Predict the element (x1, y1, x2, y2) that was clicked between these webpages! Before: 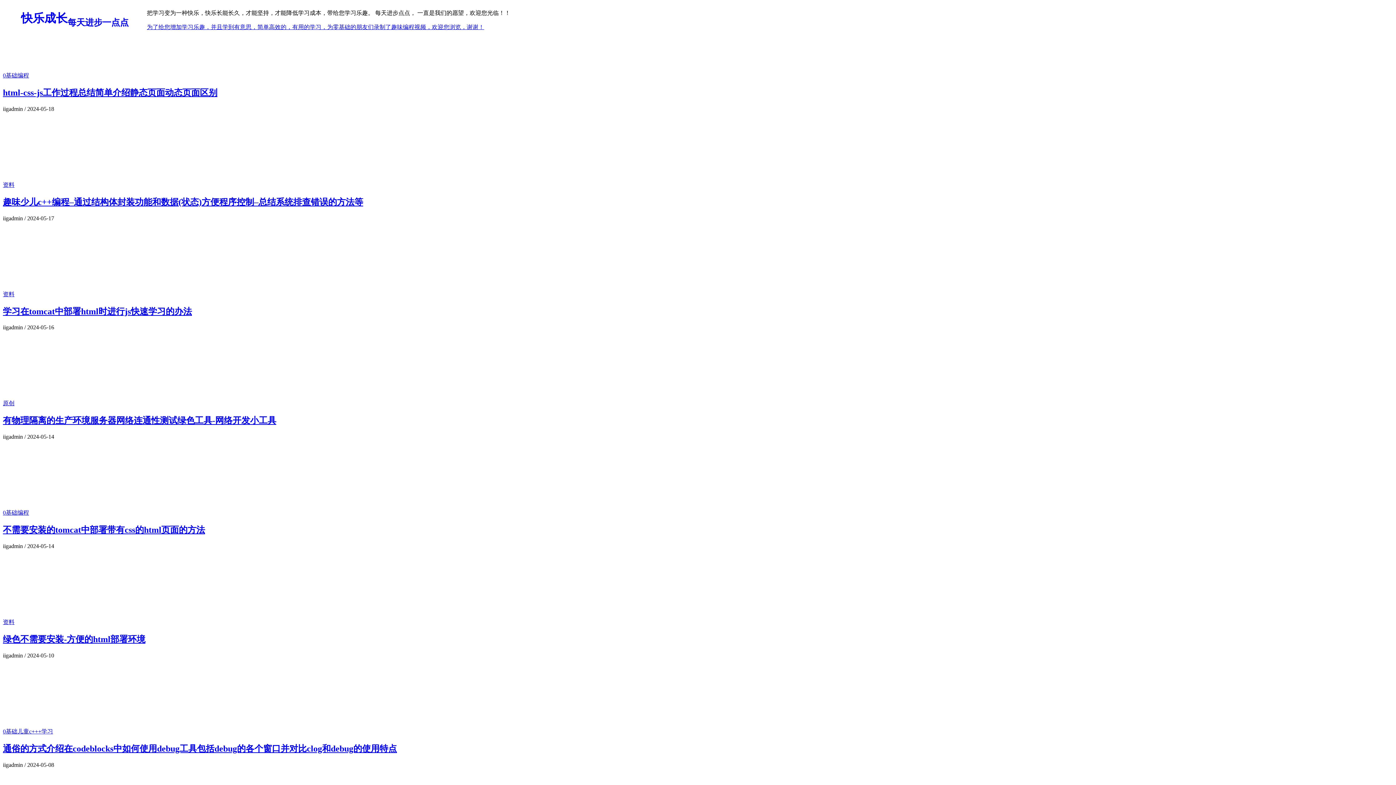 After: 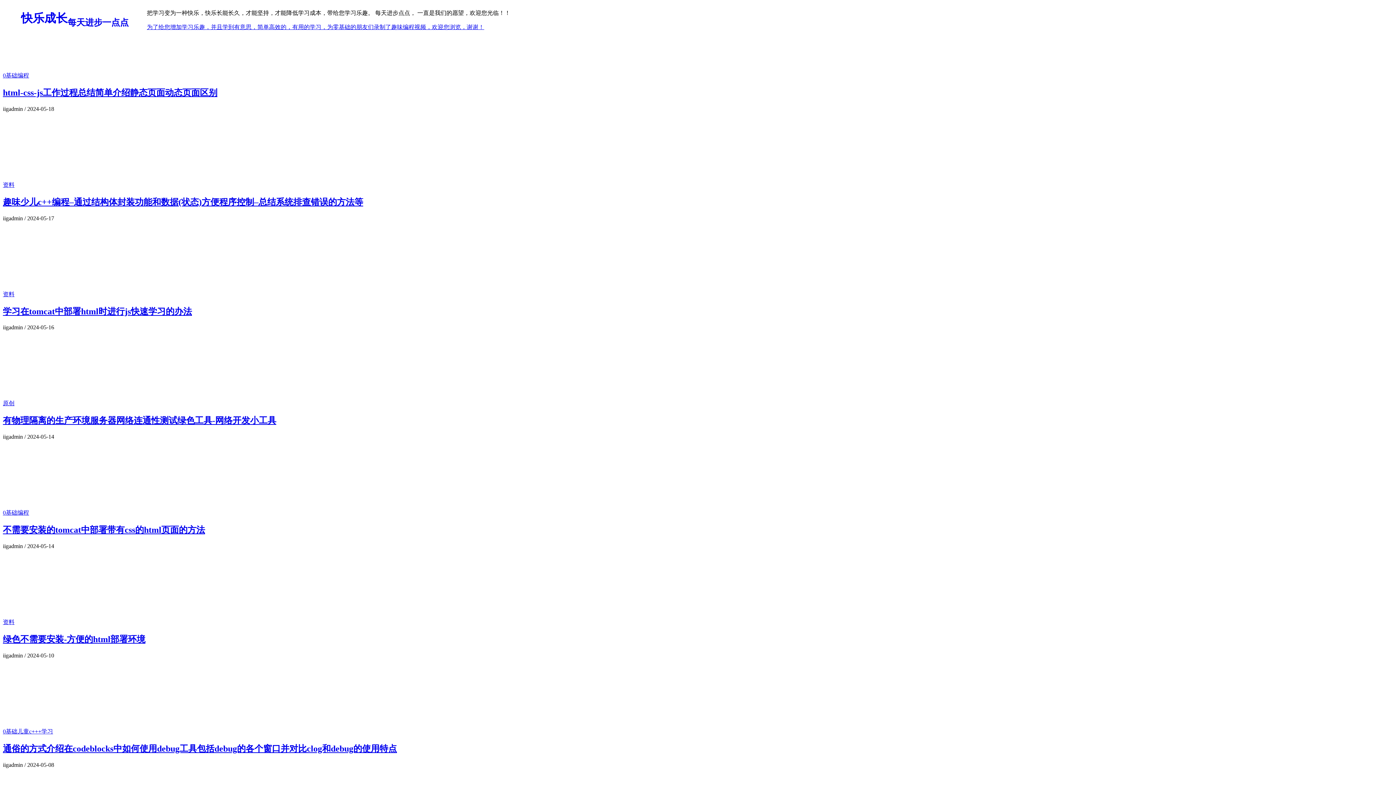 Action: label: 不需要安装的tomcat中部署带有css的html页面的方法 bbox: (2, 525, 205, 534)